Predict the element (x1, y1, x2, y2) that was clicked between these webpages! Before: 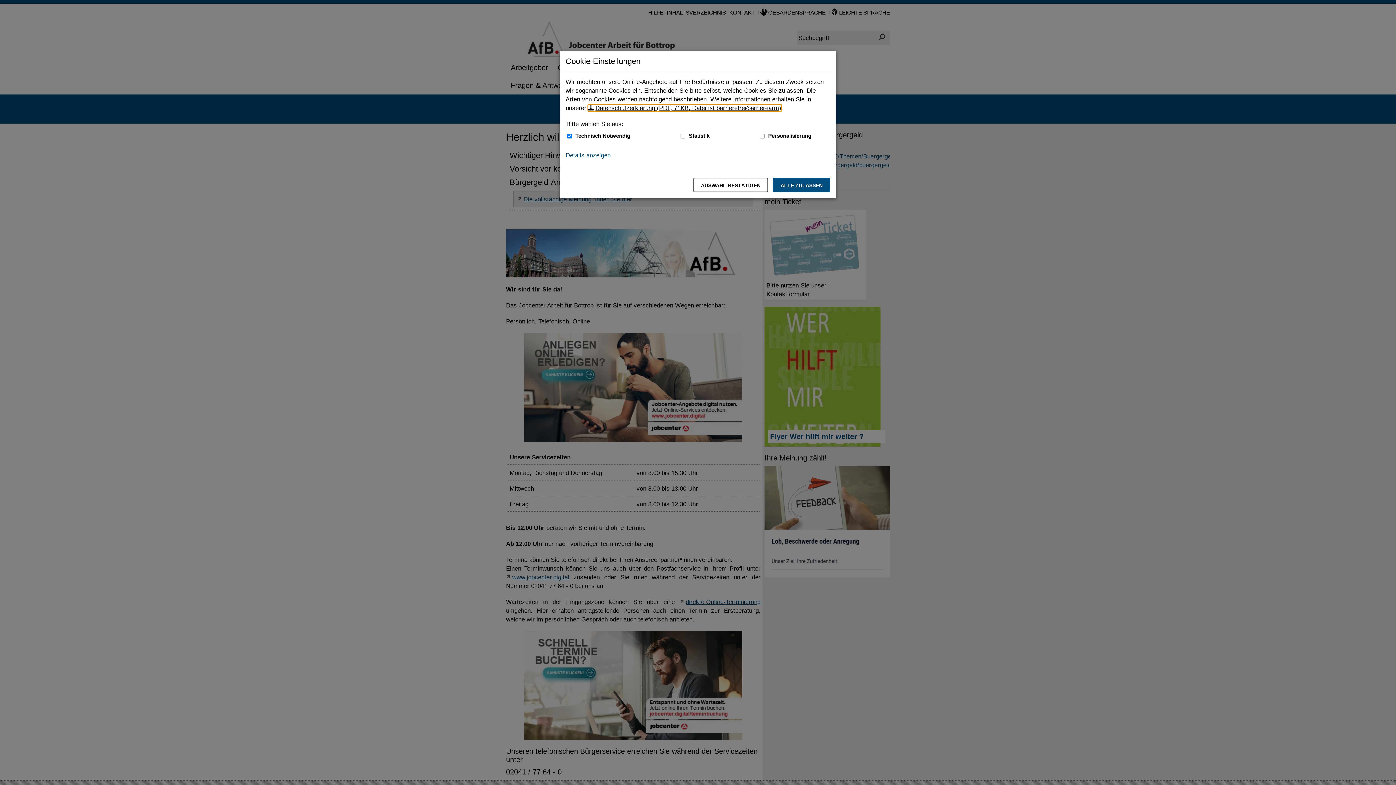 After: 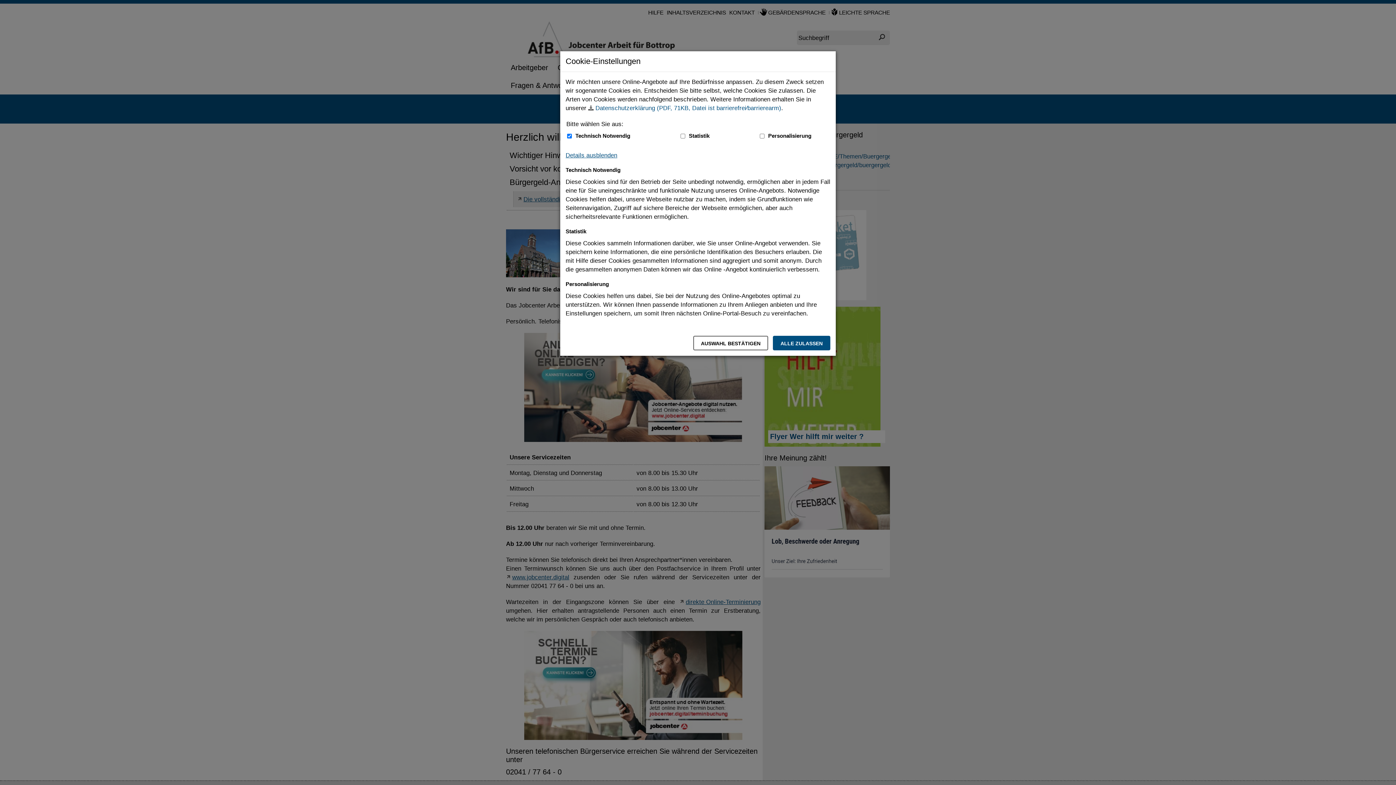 Action: bbox: (565, 150, 610, 159) label: Details anzeigen zum Thema Cookies - ausklappen